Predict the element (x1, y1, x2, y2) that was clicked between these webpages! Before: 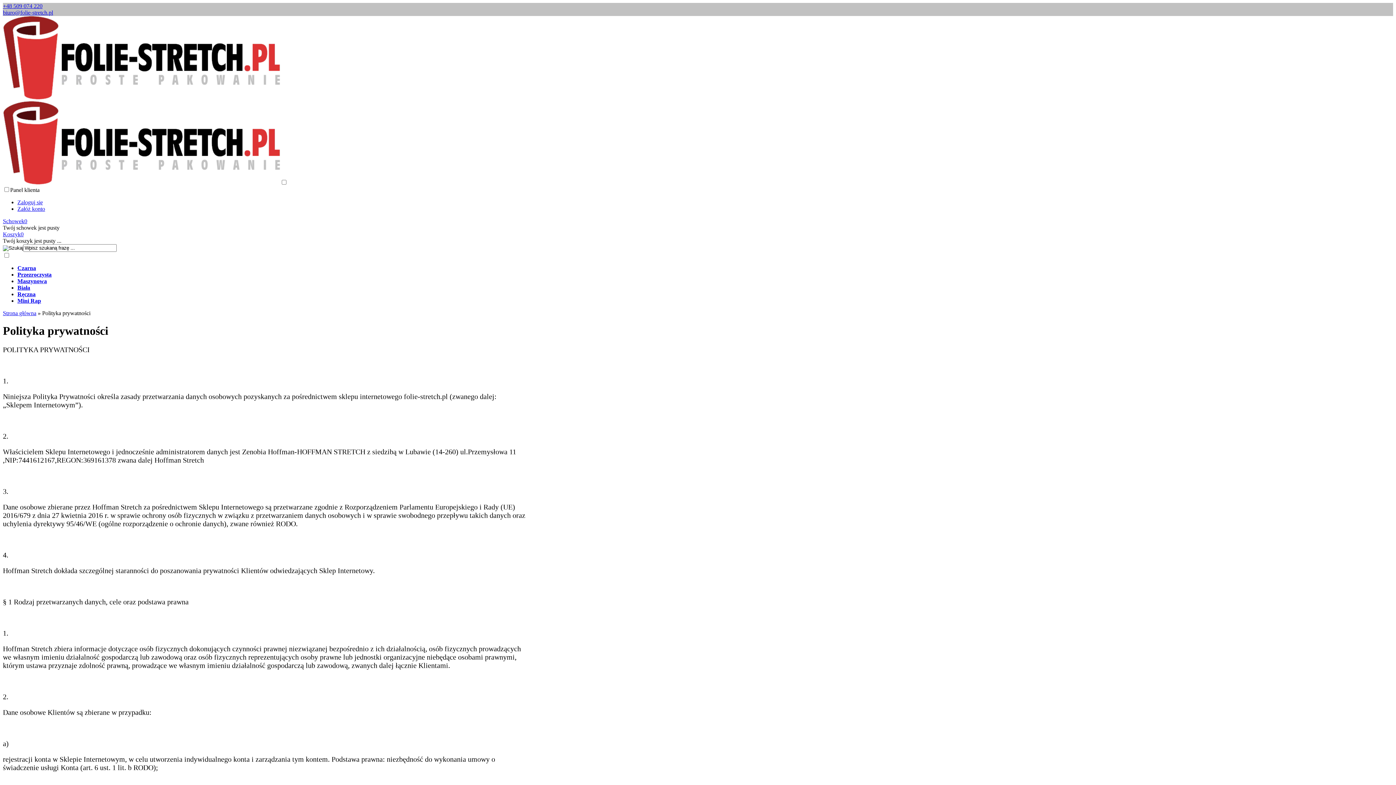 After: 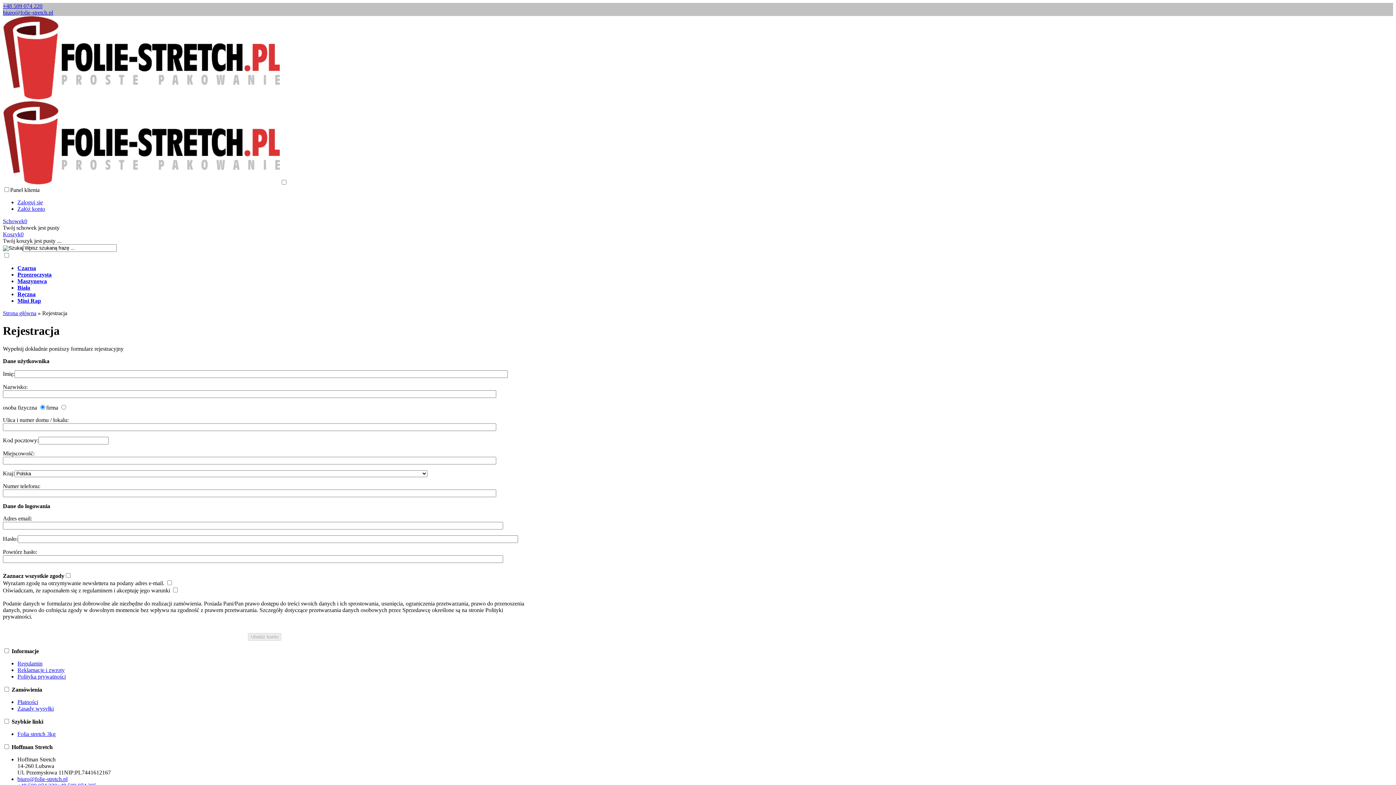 Action: bbox: (17, 205, 45, 212) label: Załóż konto